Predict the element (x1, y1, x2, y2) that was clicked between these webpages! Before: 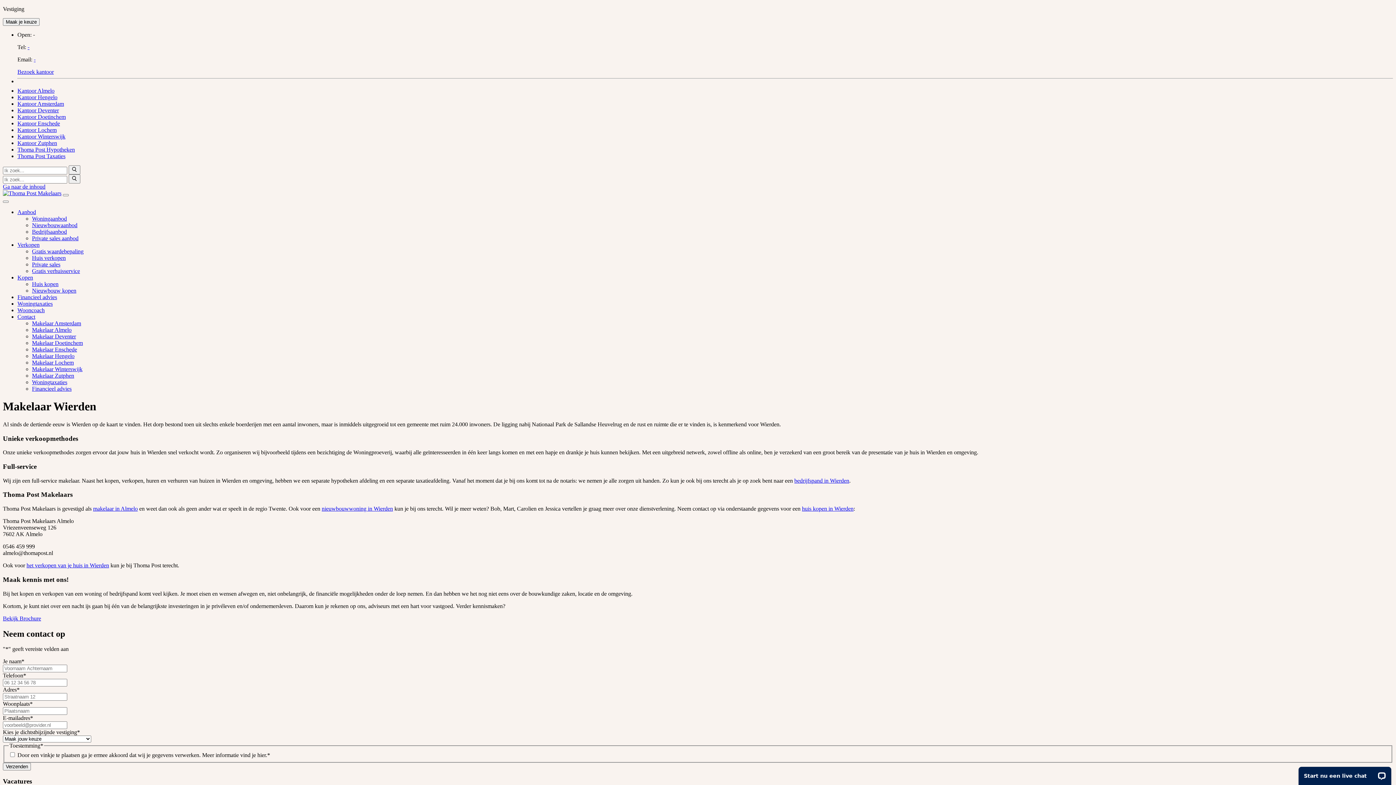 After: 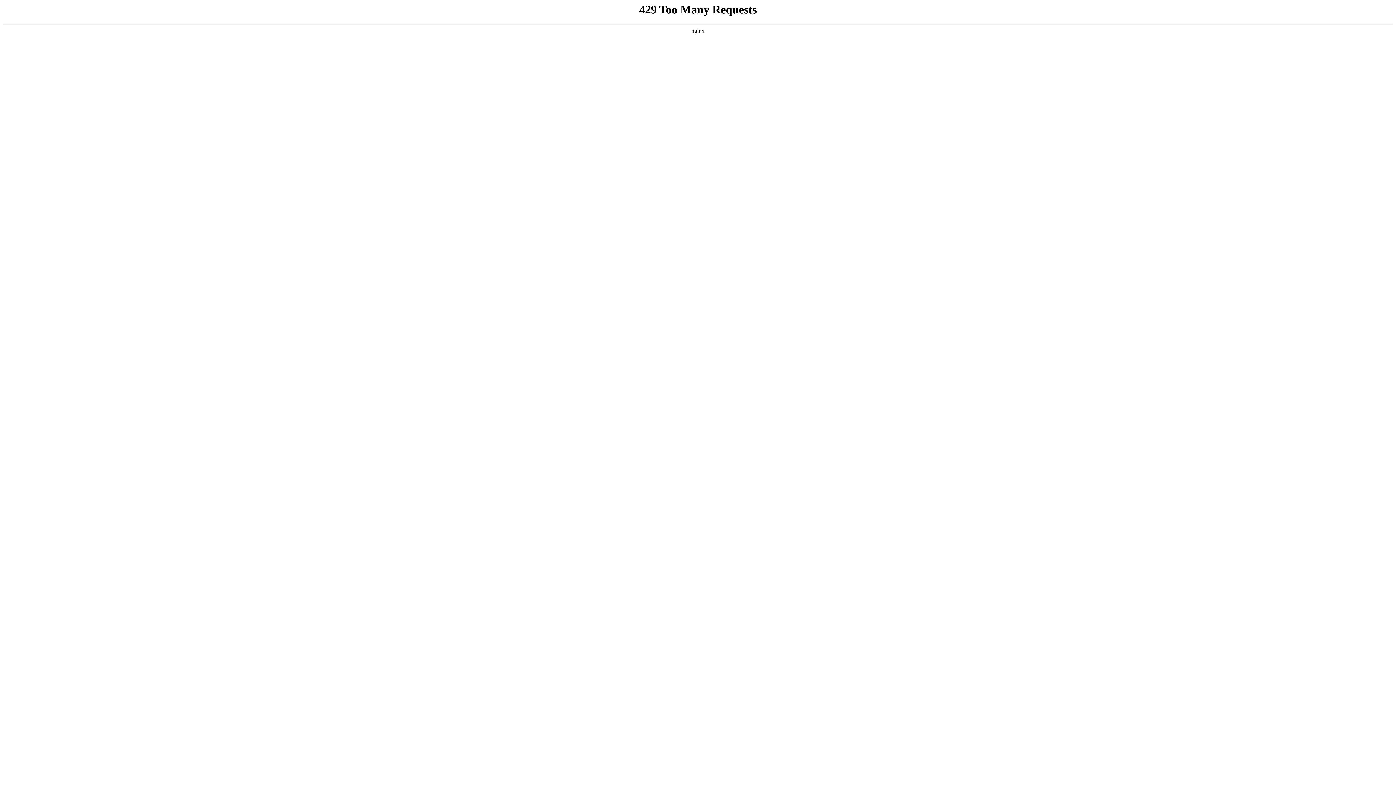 Action: bbox: (17, 294, 57, 300) label: Financieel advies